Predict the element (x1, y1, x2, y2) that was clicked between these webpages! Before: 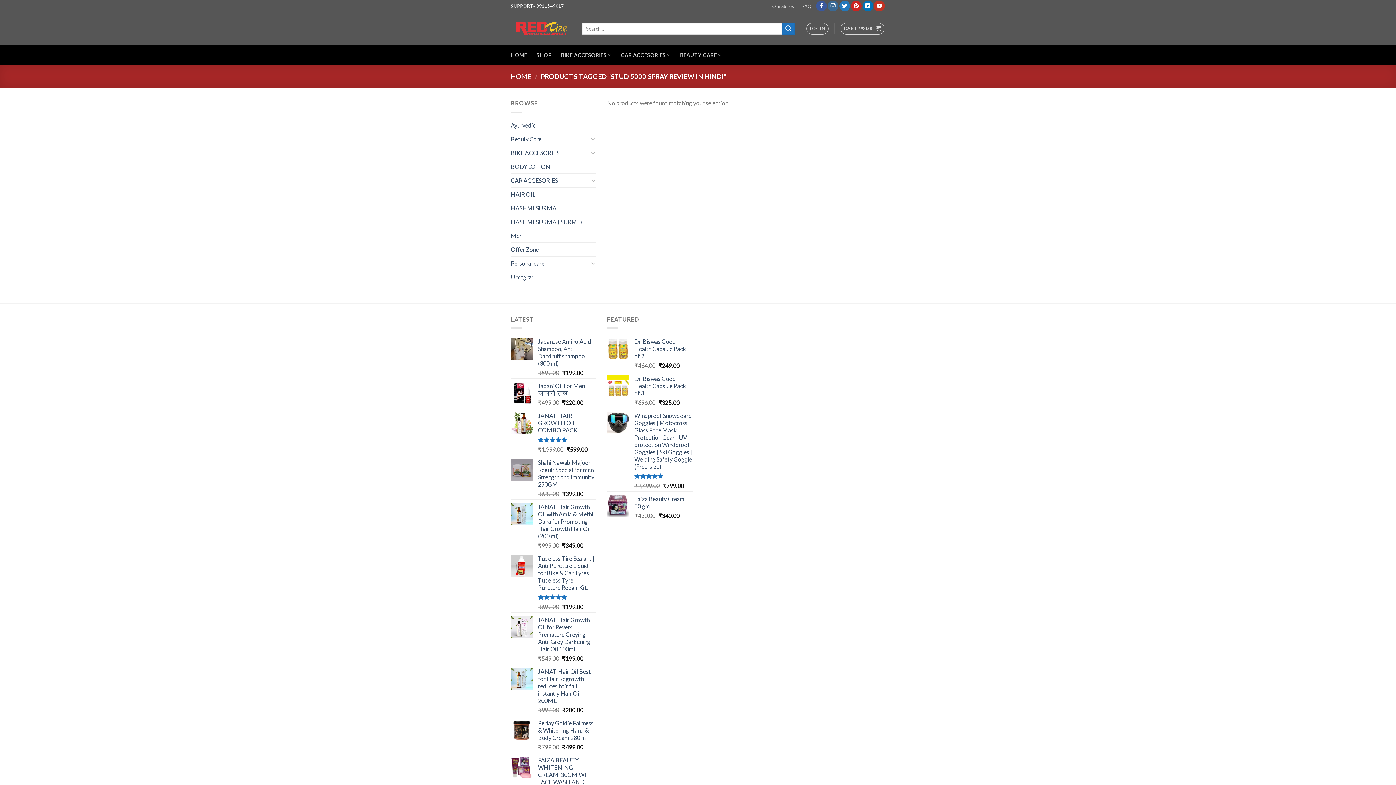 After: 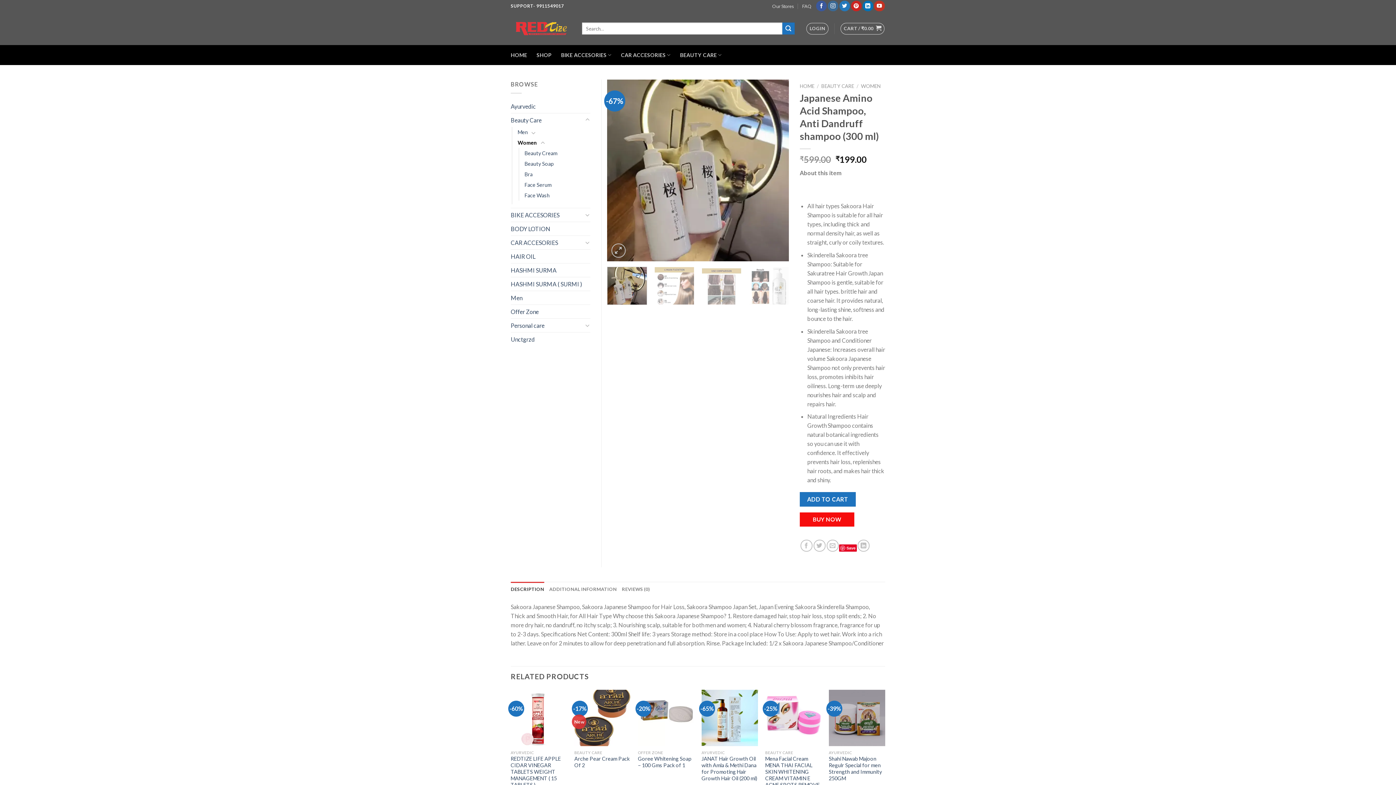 Action: label: Japanese Amino Acid Shampoo, Anti Dandruff shampoo (300 ml) bbox: (538, 338, 596, 367)